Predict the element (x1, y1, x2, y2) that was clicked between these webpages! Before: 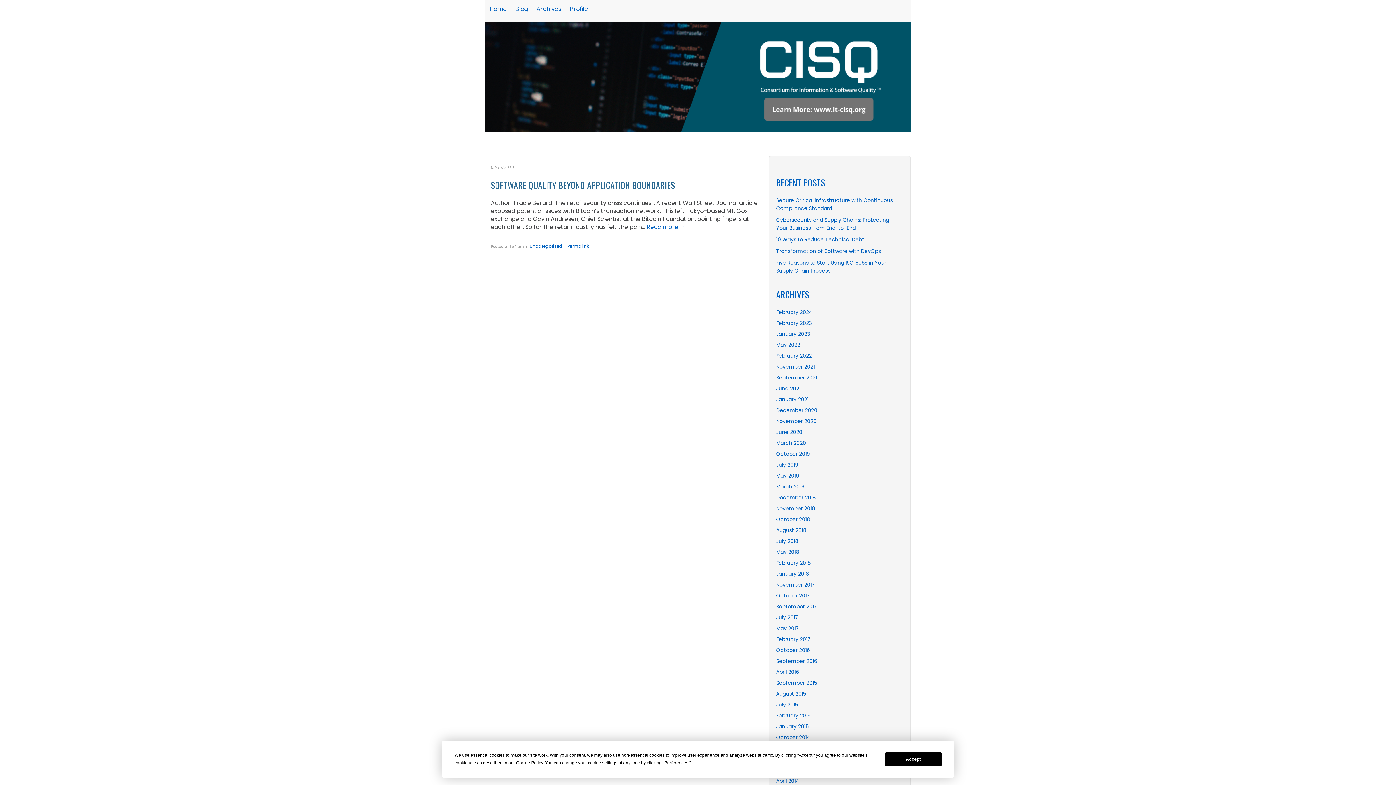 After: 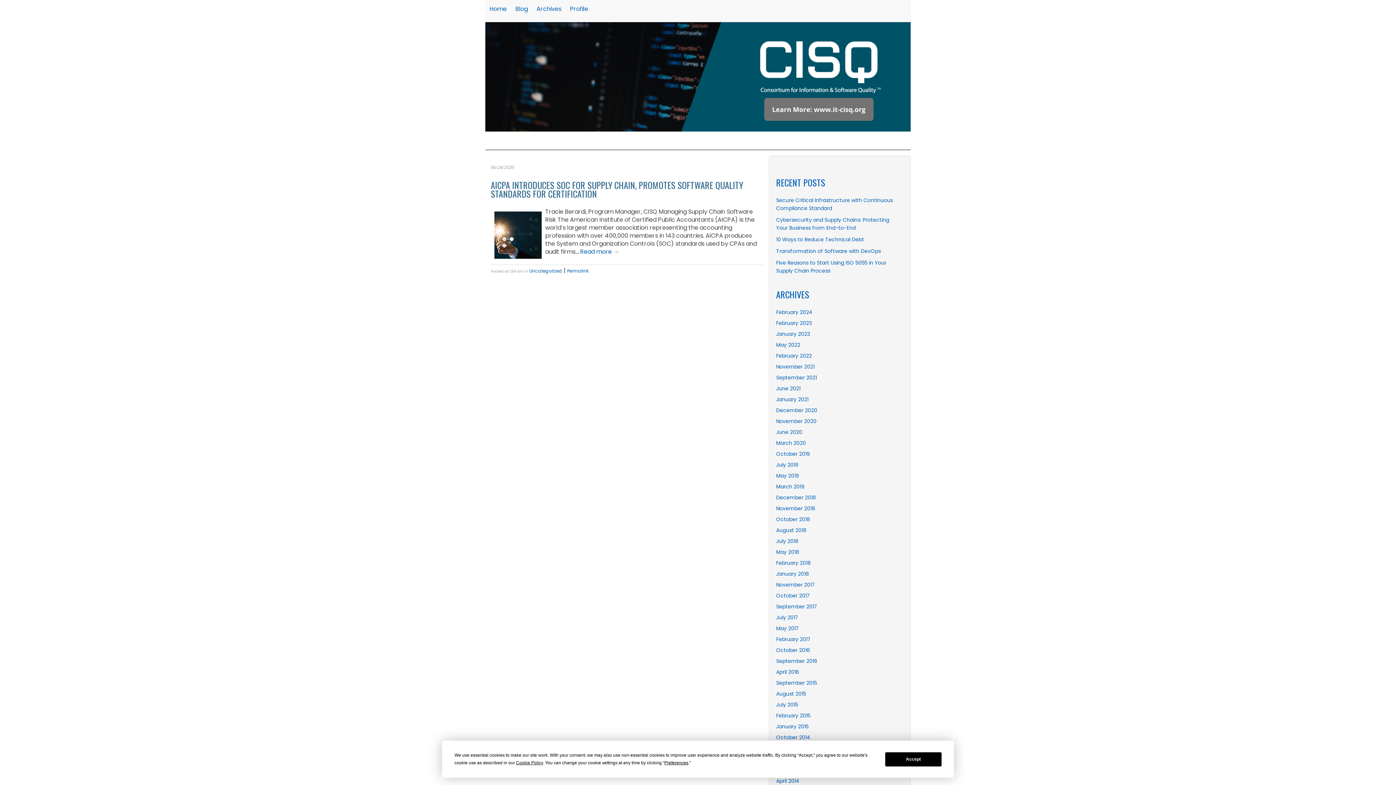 Action: bbox: (776, 428, 802, 436) label: June 2020